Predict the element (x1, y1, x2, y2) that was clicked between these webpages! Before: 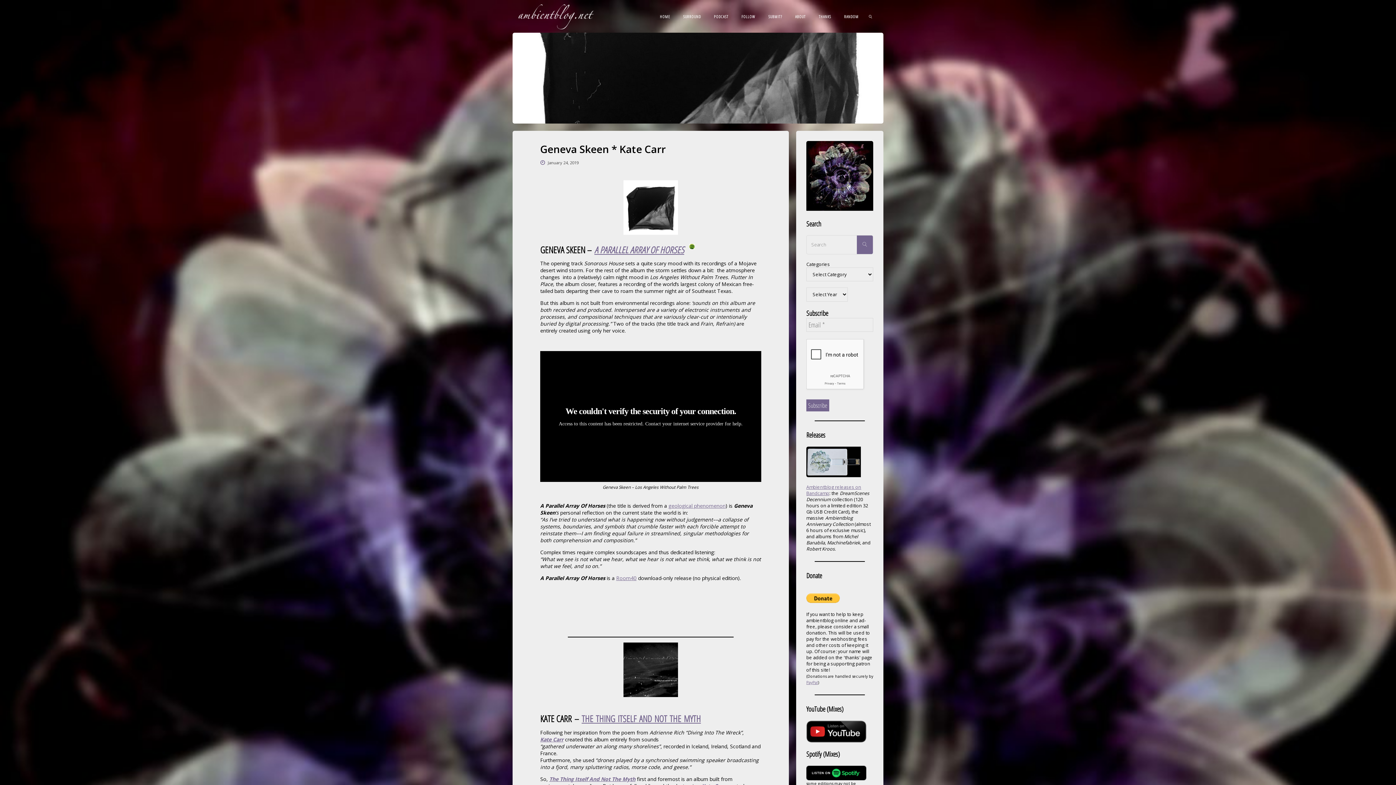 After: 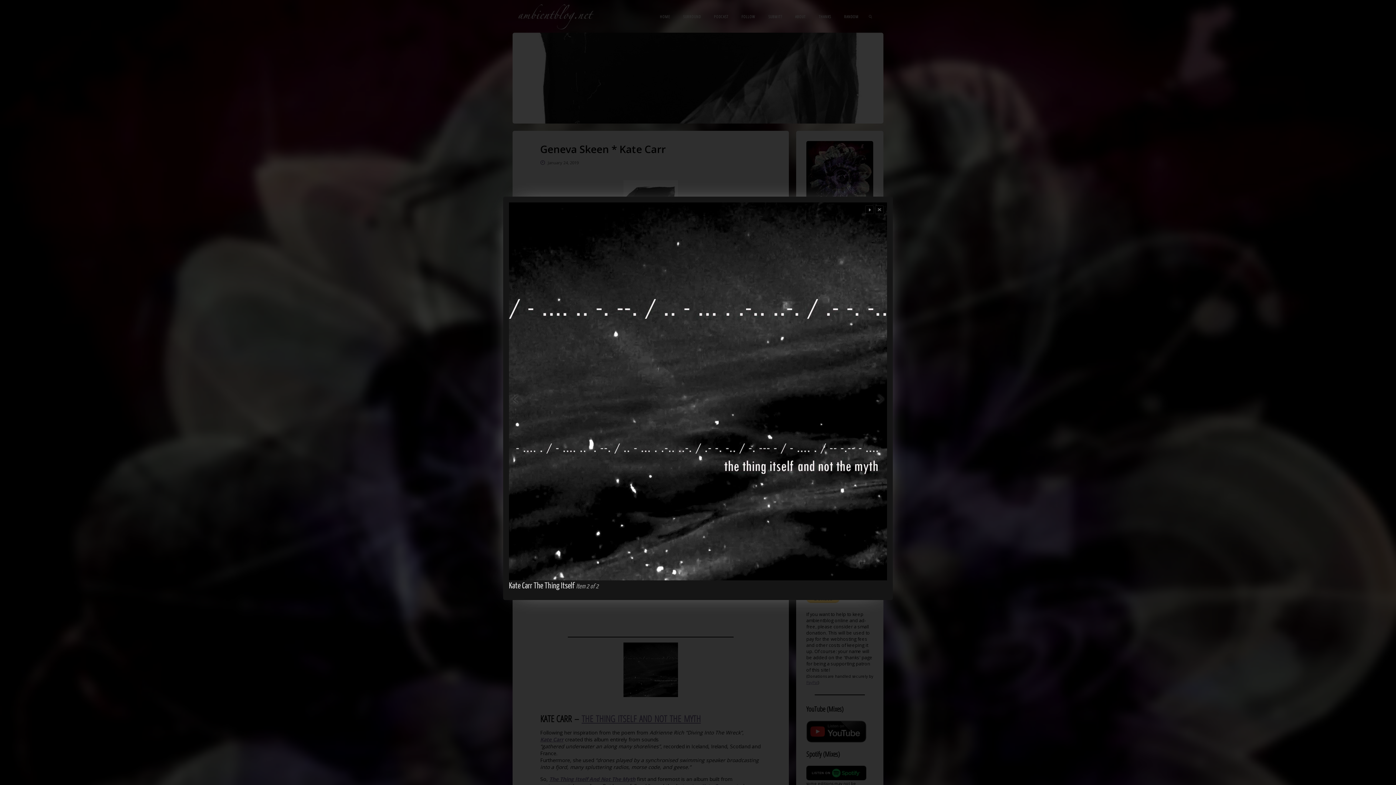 Action: bbox: (623, 642, 678, 702)